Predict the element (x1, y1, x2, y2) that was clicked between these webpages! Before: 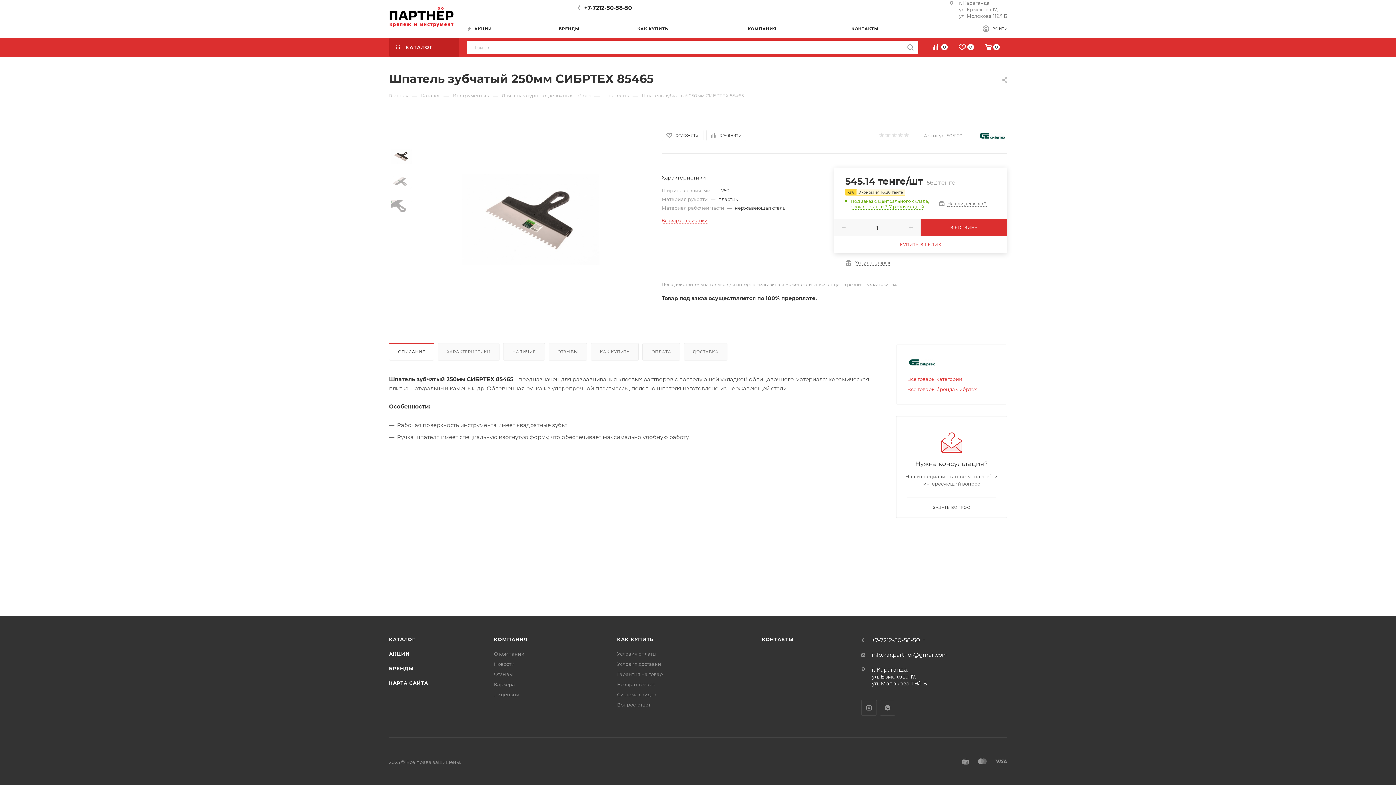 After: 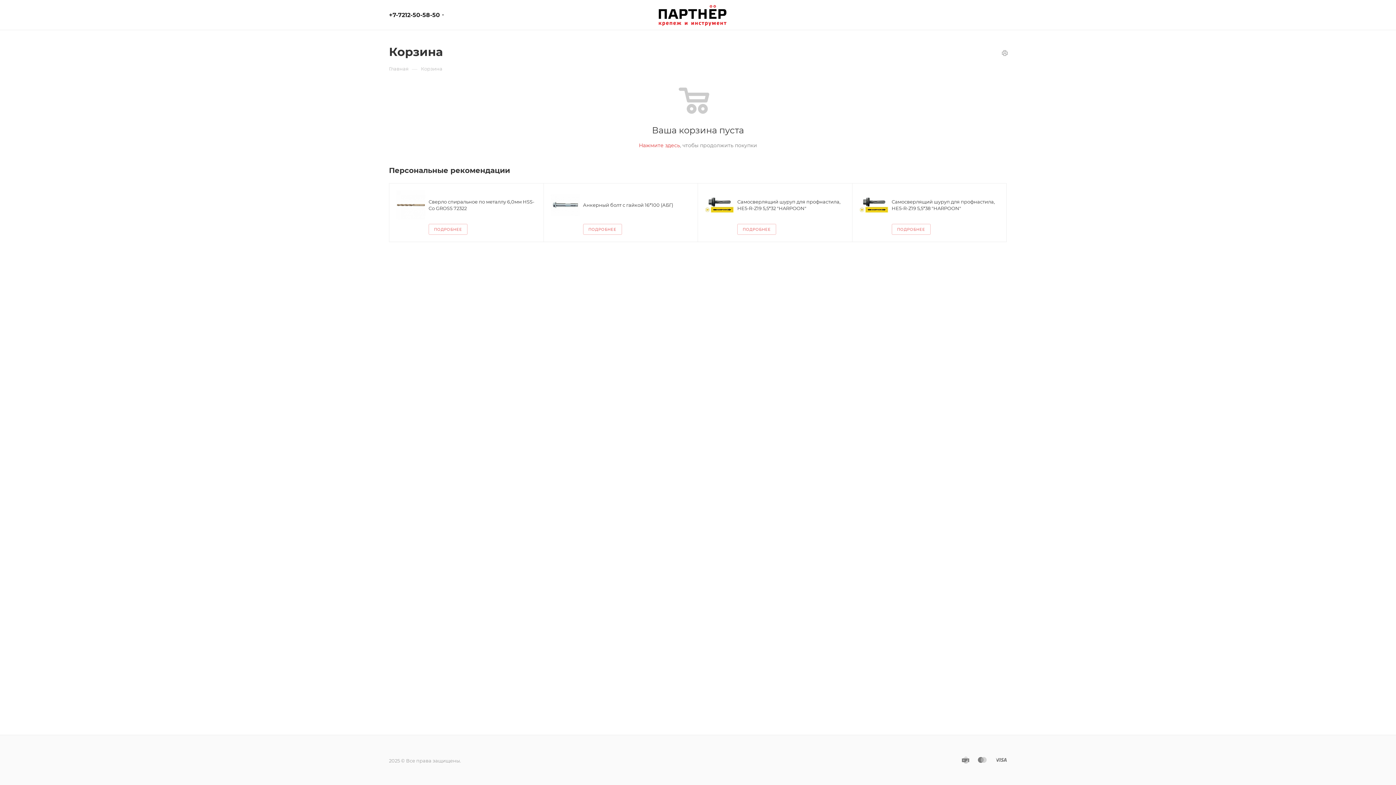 Action: bbox: (953, 43, 980, 52) label: 0